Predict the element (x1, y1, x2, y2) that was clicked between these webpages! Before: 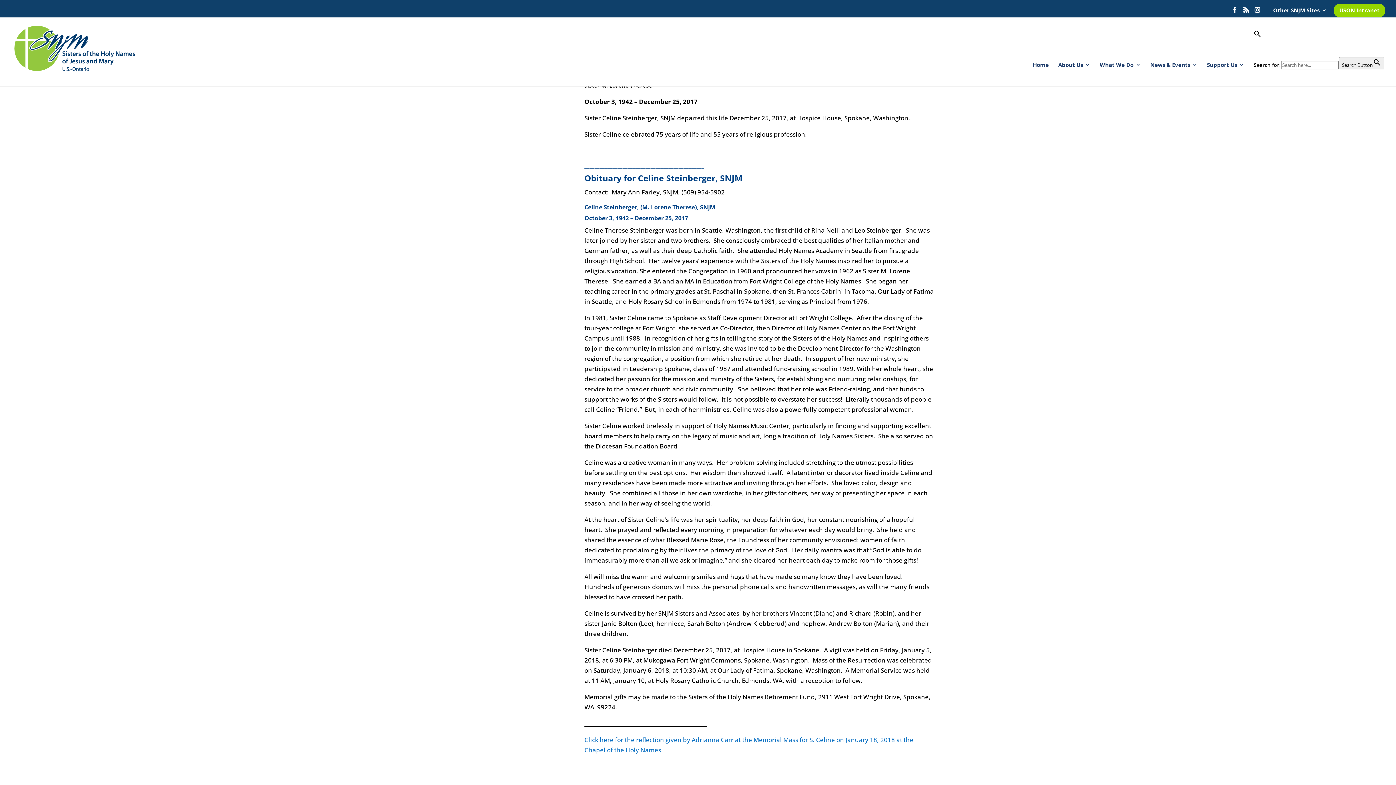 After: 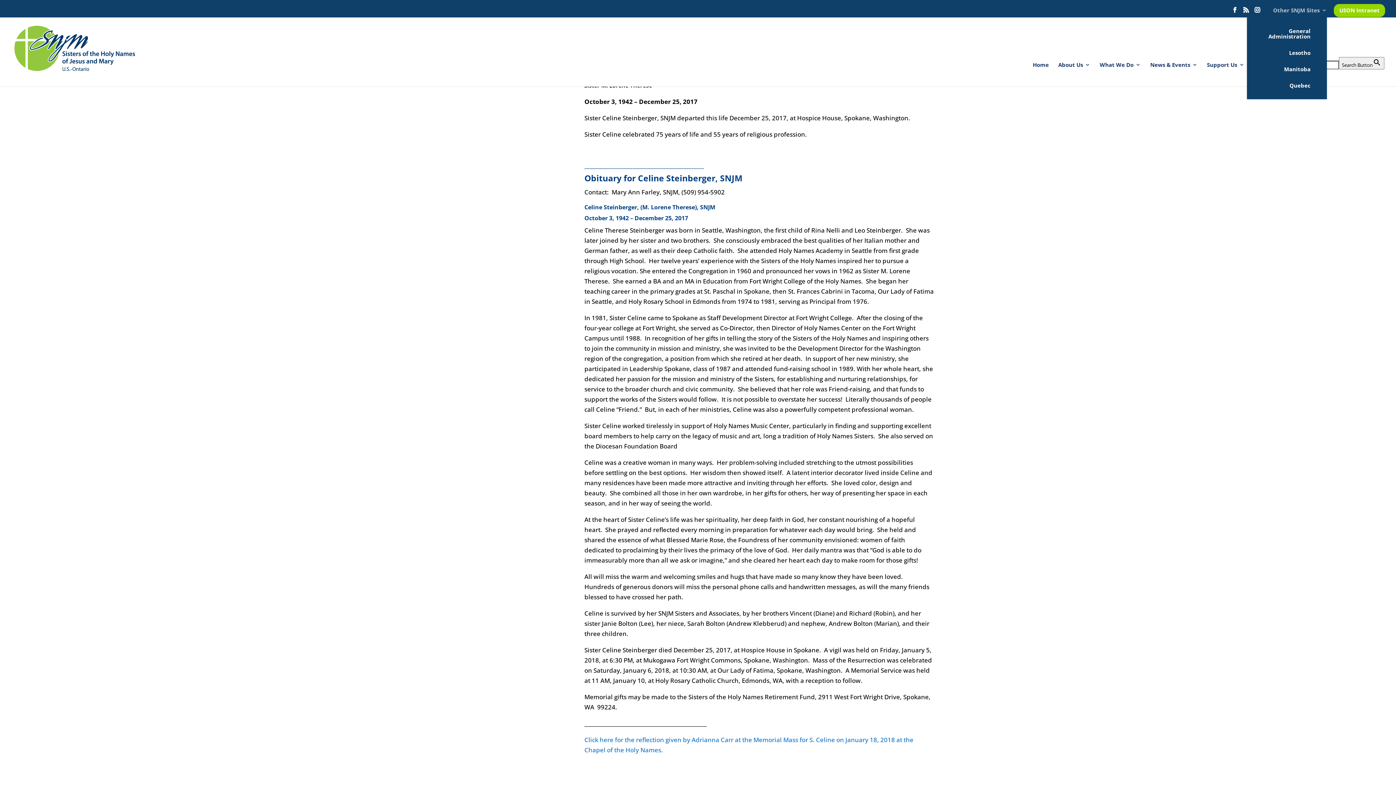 Action: label: Other SNJM Sites bbox: (1273, 7, 1327, 17)